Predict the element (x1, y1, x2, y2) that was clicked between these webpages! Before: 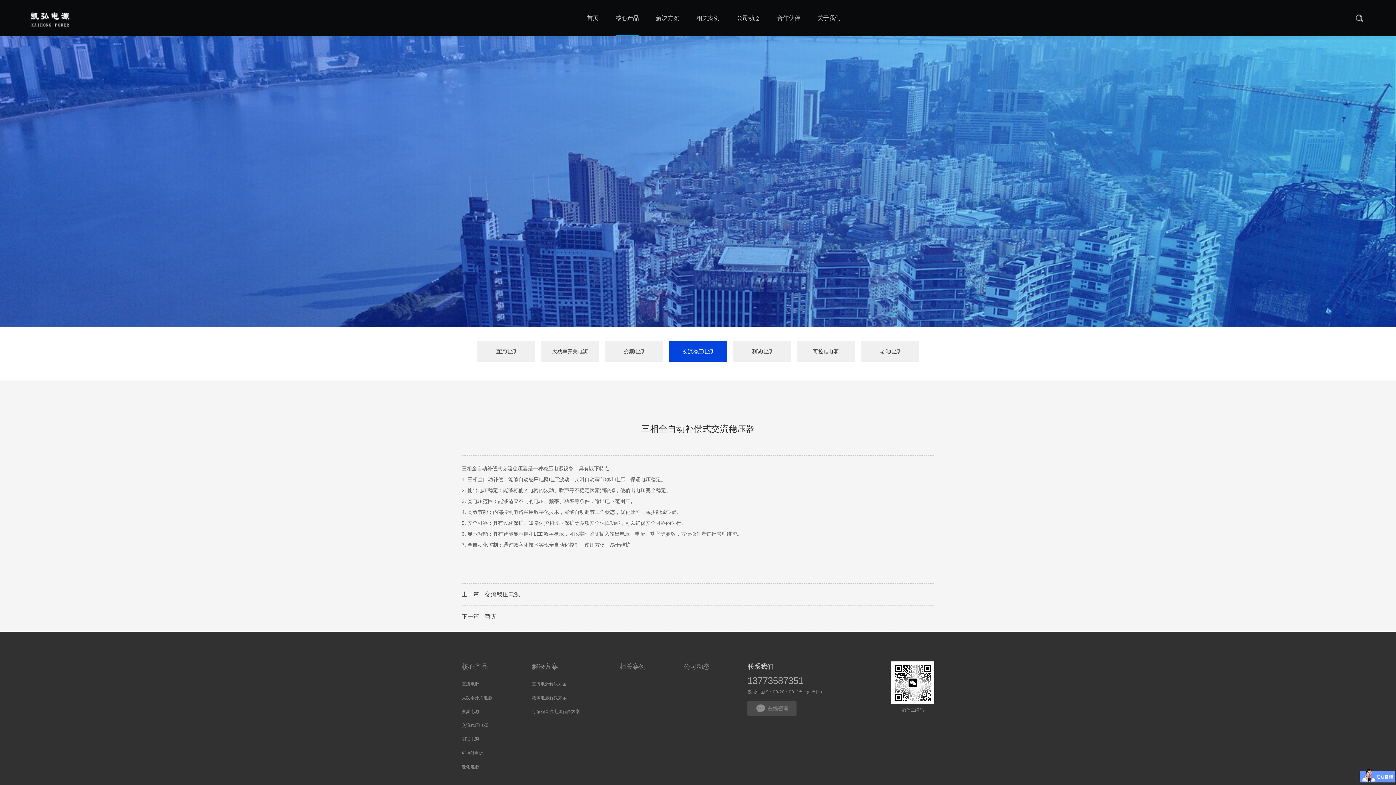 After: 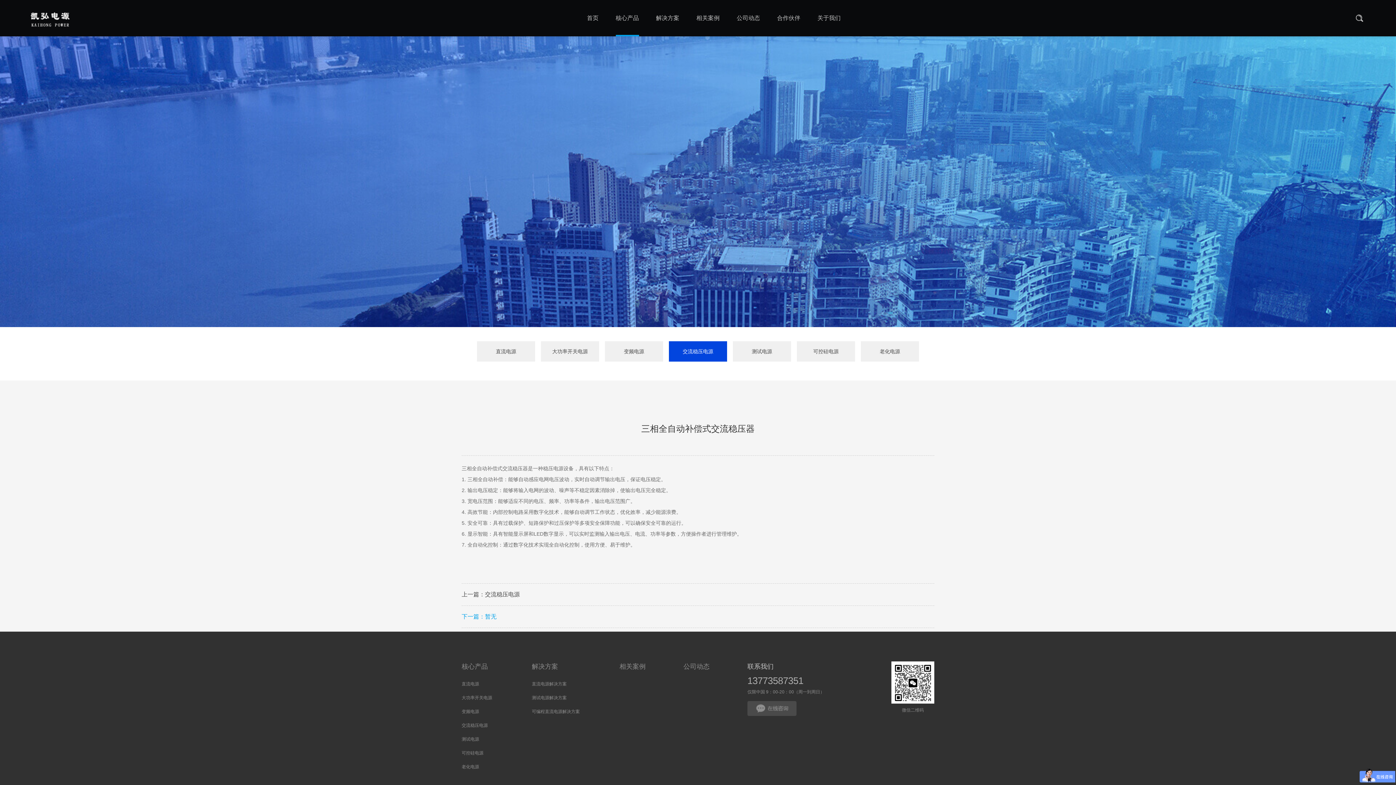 Action: label: 下一篇：暂无 bbox: (461, 613, 496, 620)